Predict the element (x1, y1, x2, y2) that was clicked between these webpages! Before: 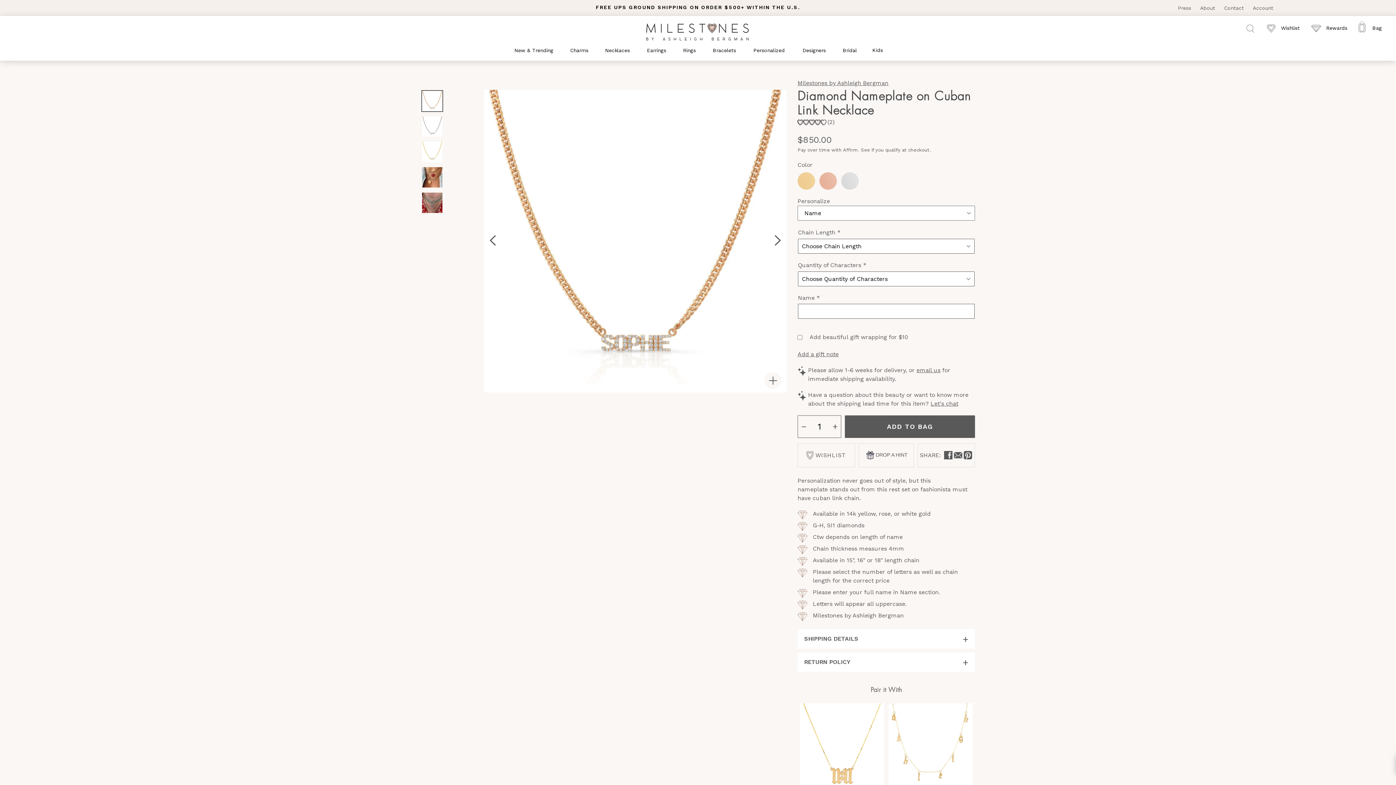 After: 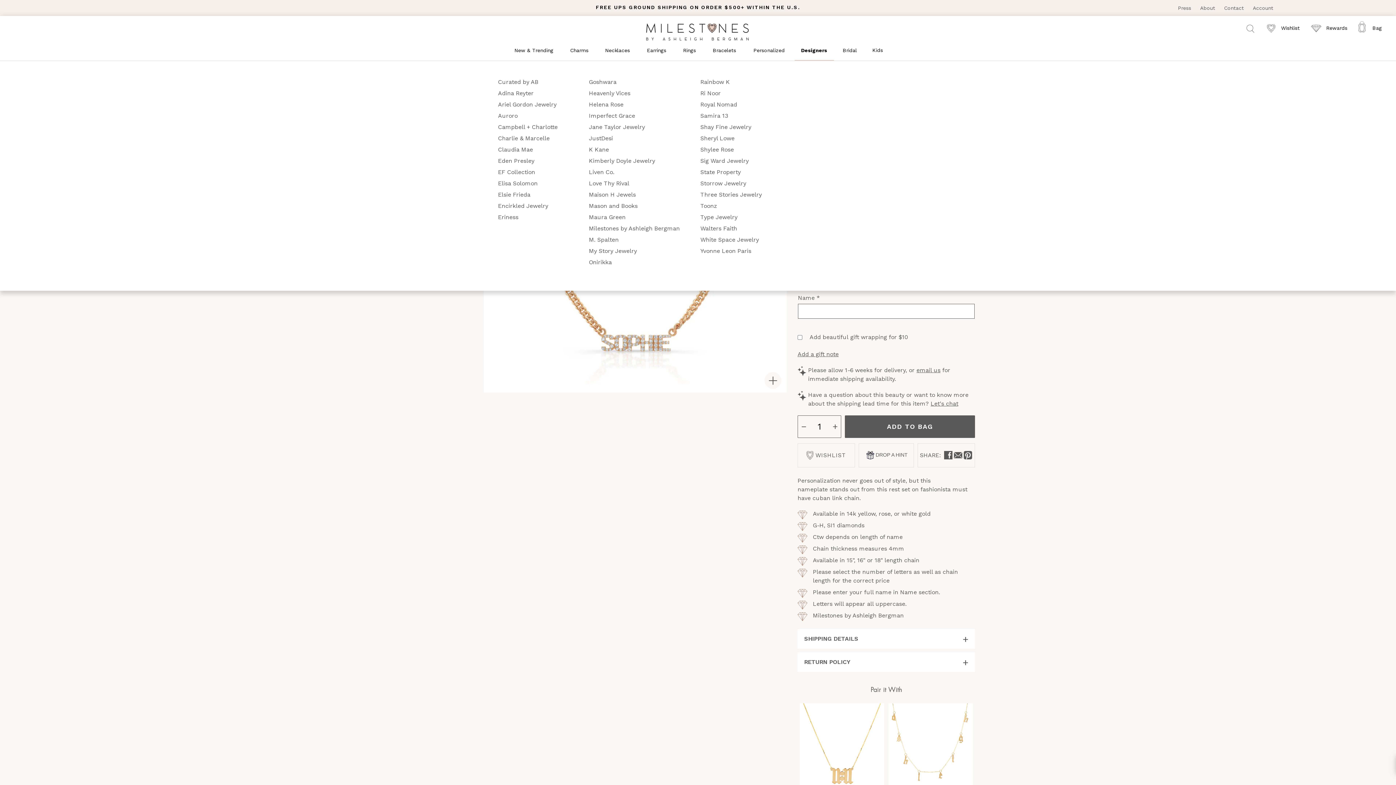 Action: label: Designers
Designers bbox: (794, 41, 834, 60)